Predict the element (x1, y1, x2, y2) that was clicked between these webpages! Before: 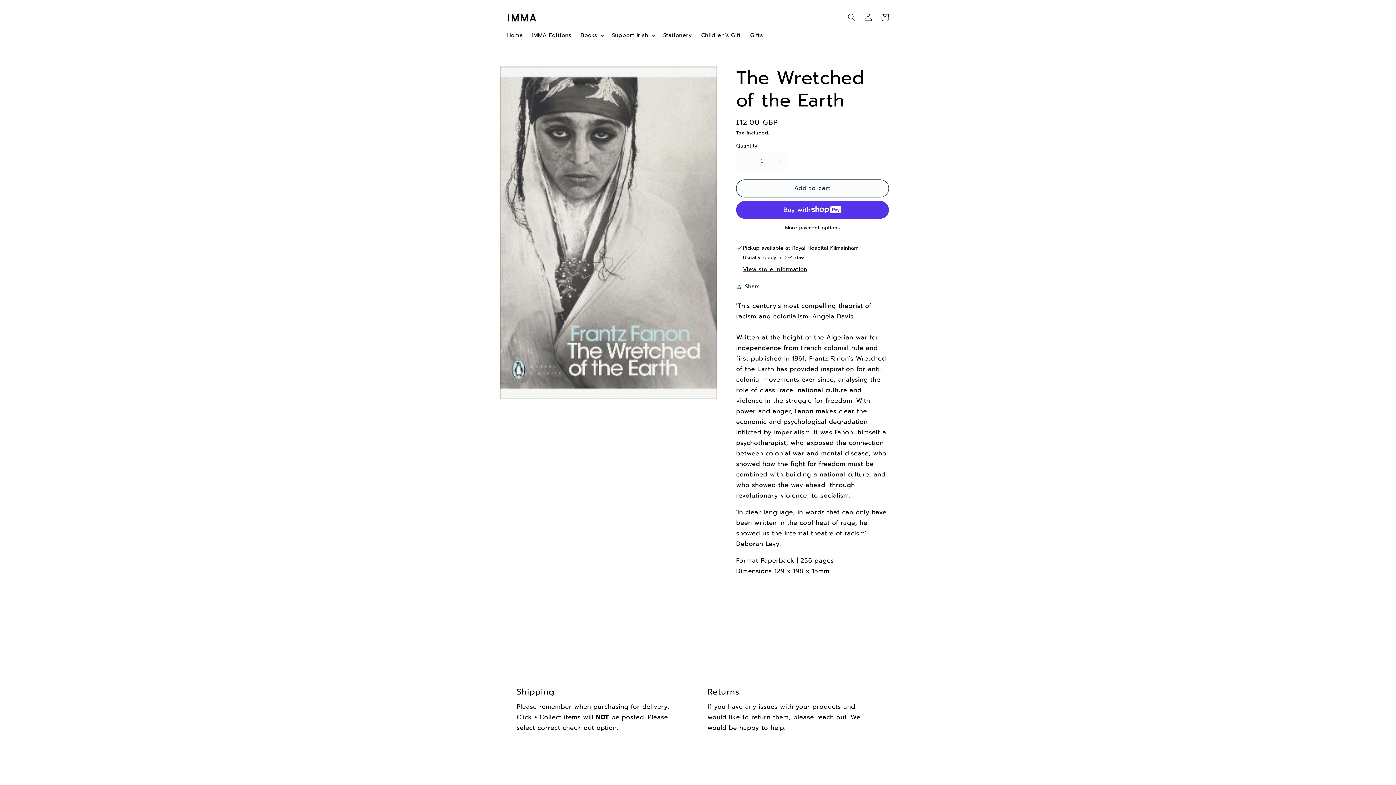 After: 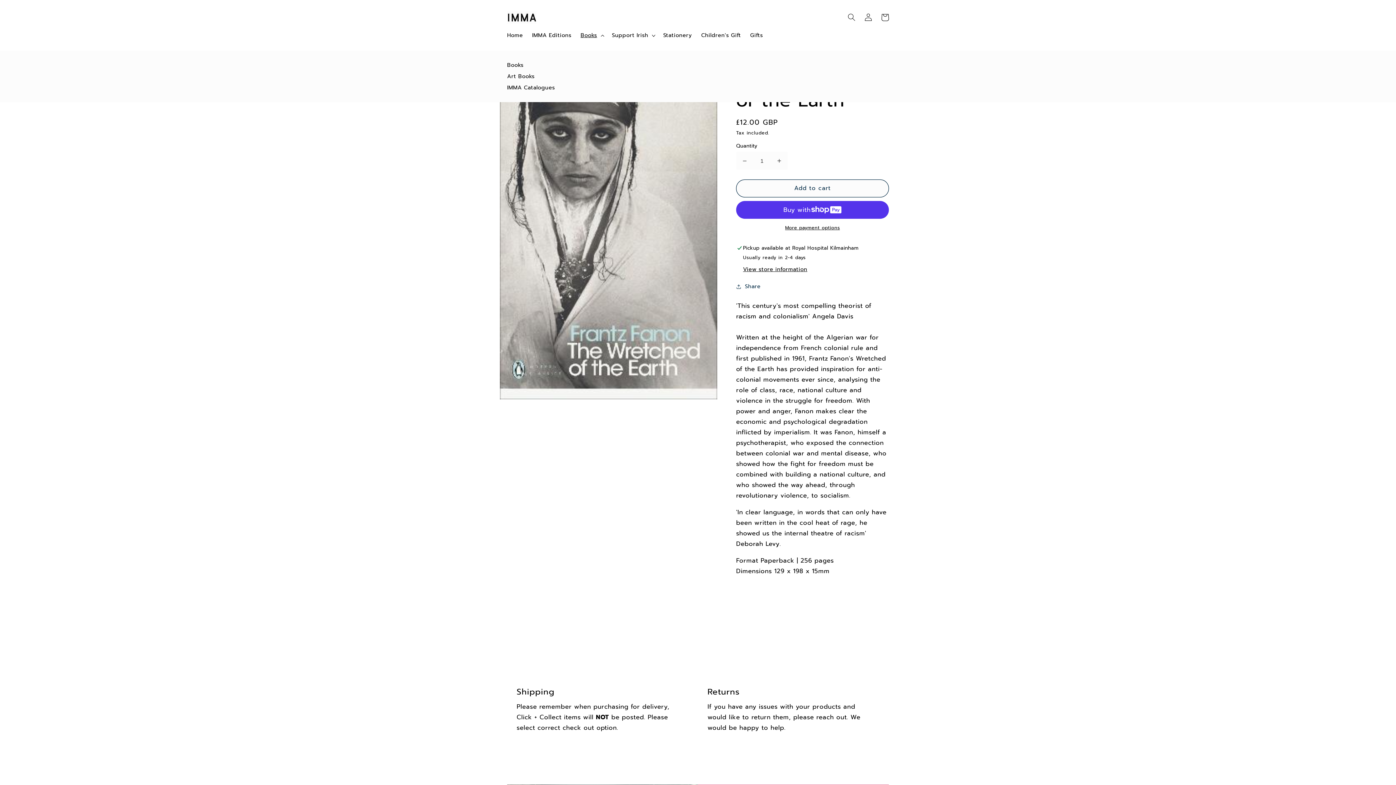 Action: label: Books bbox: (576, 27, 607, 43)